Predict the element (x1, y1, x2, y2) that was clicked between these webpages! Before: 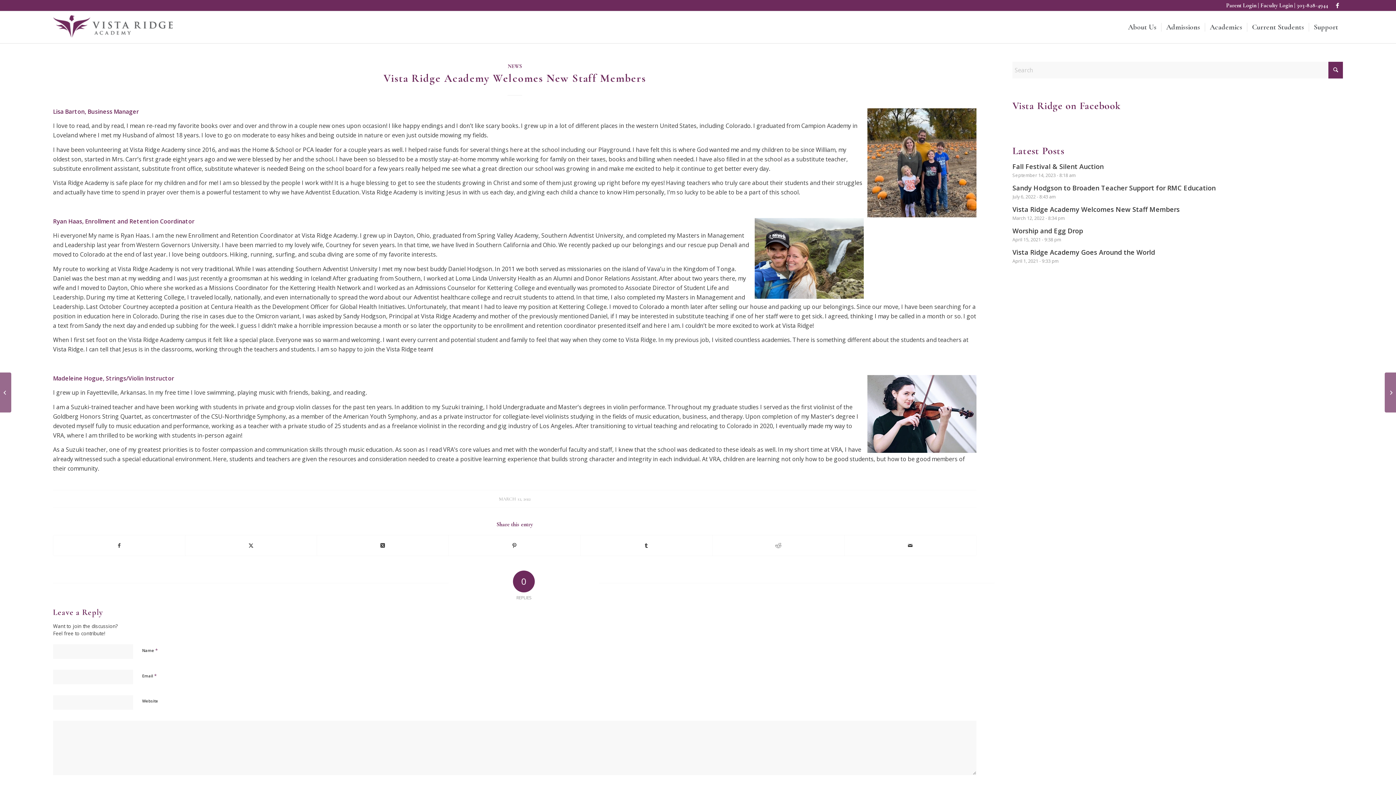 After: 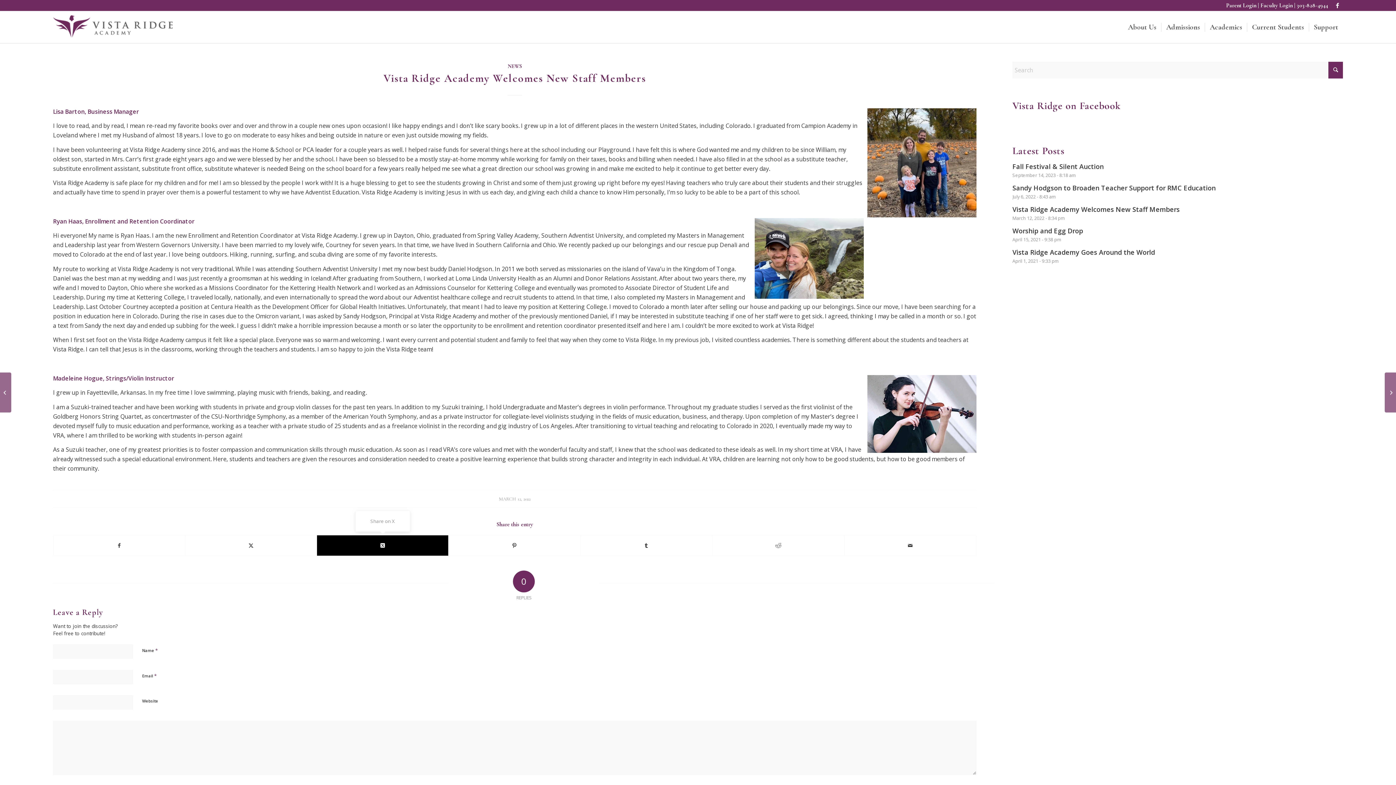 Action: bbox: (317, 535, 448, 555) label: Share on X